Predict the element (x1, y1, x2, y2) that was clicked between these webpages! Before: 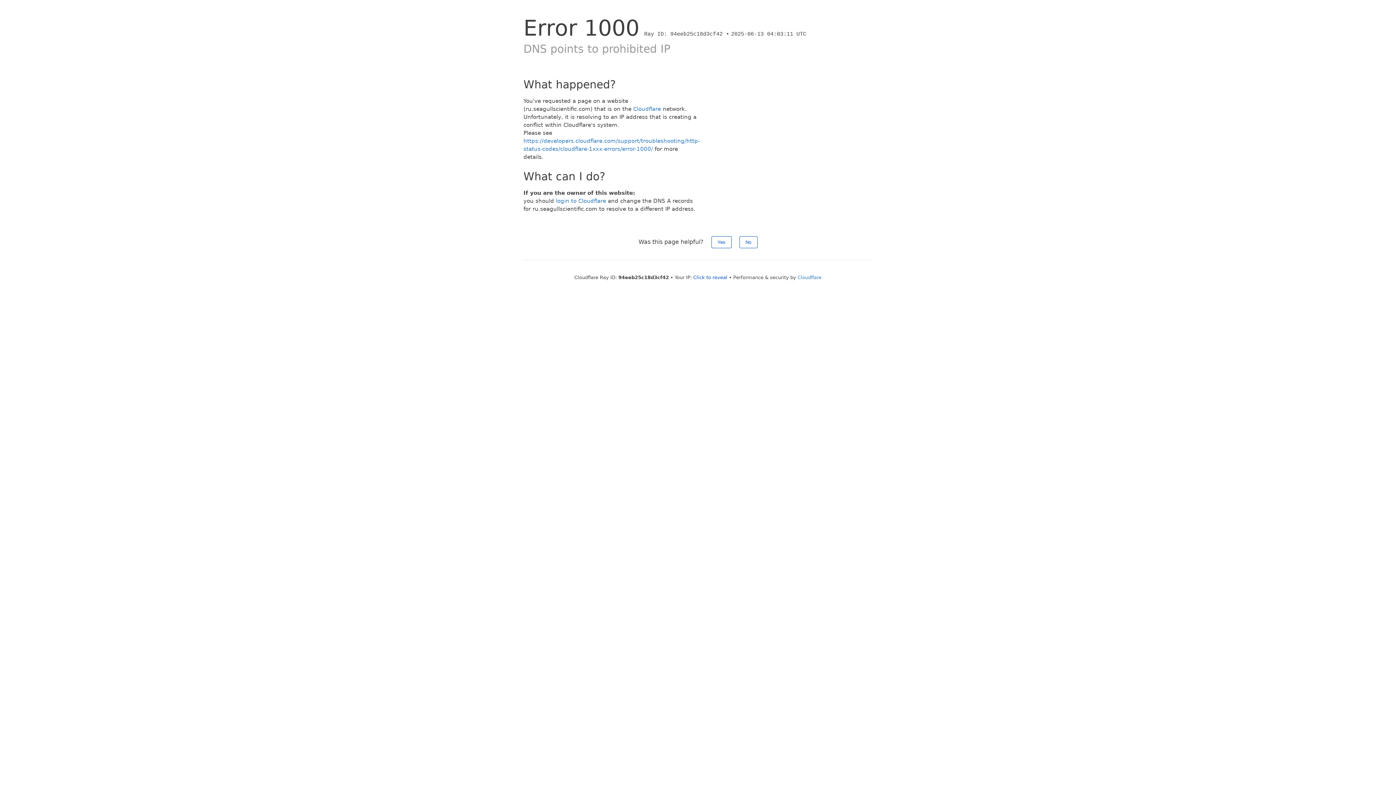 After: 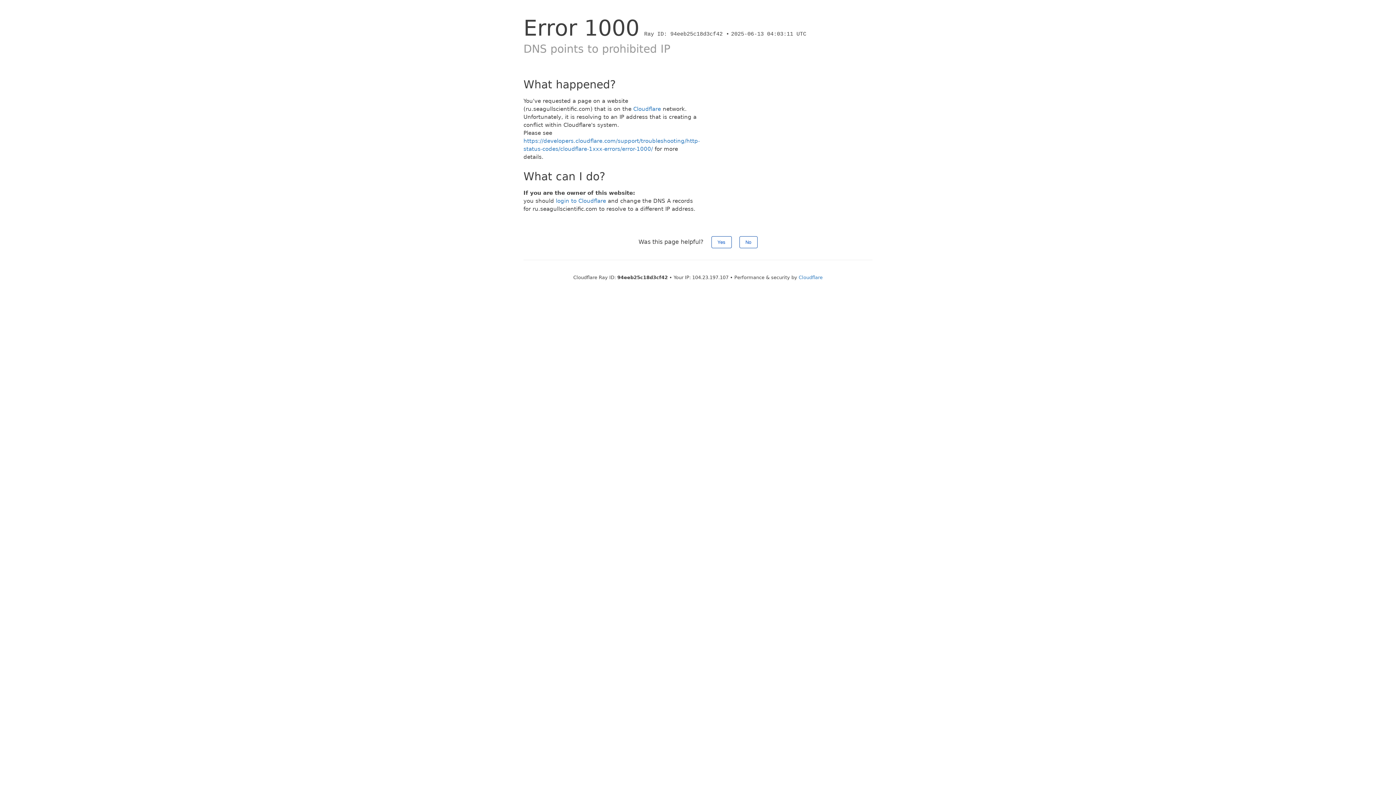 Action: bbox: (693, 274, 727, 280) label: Click to reveal